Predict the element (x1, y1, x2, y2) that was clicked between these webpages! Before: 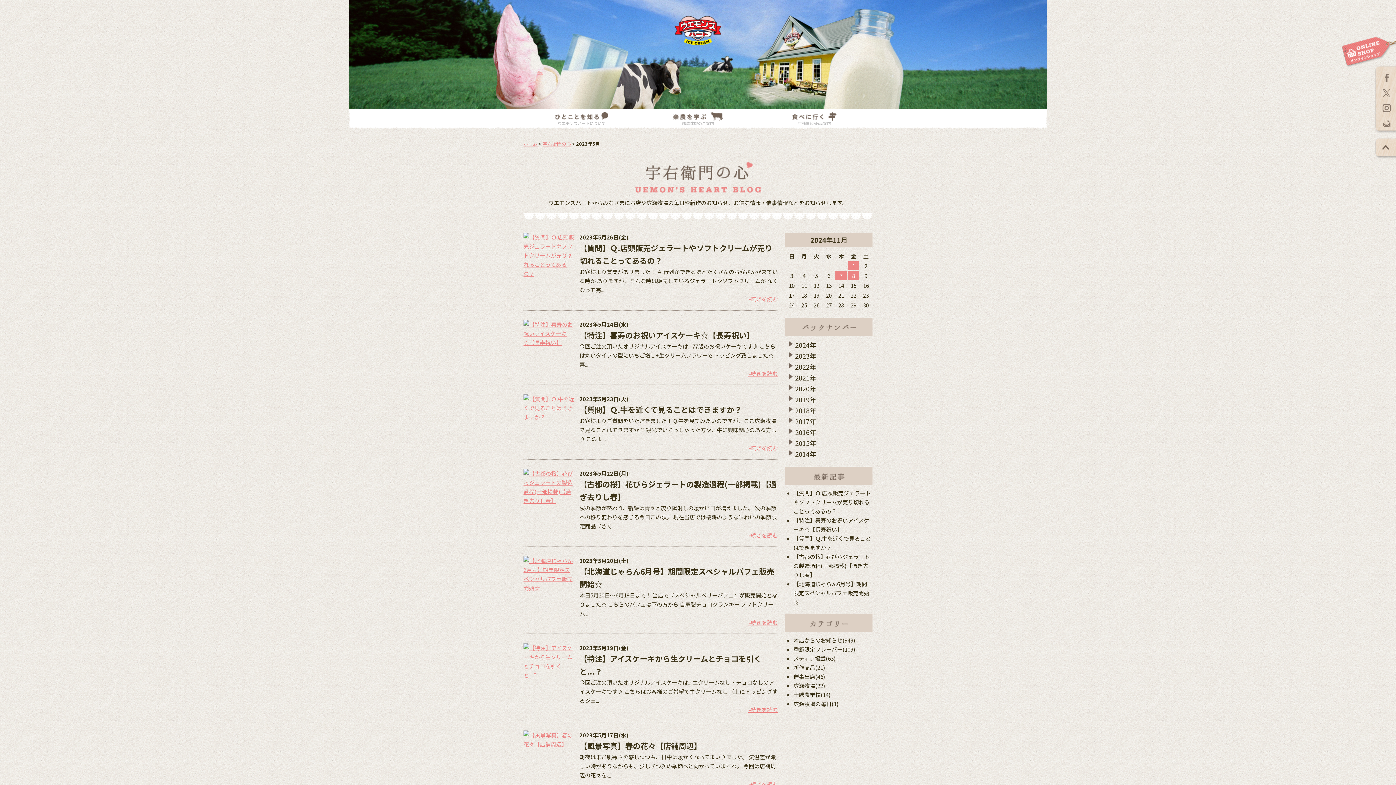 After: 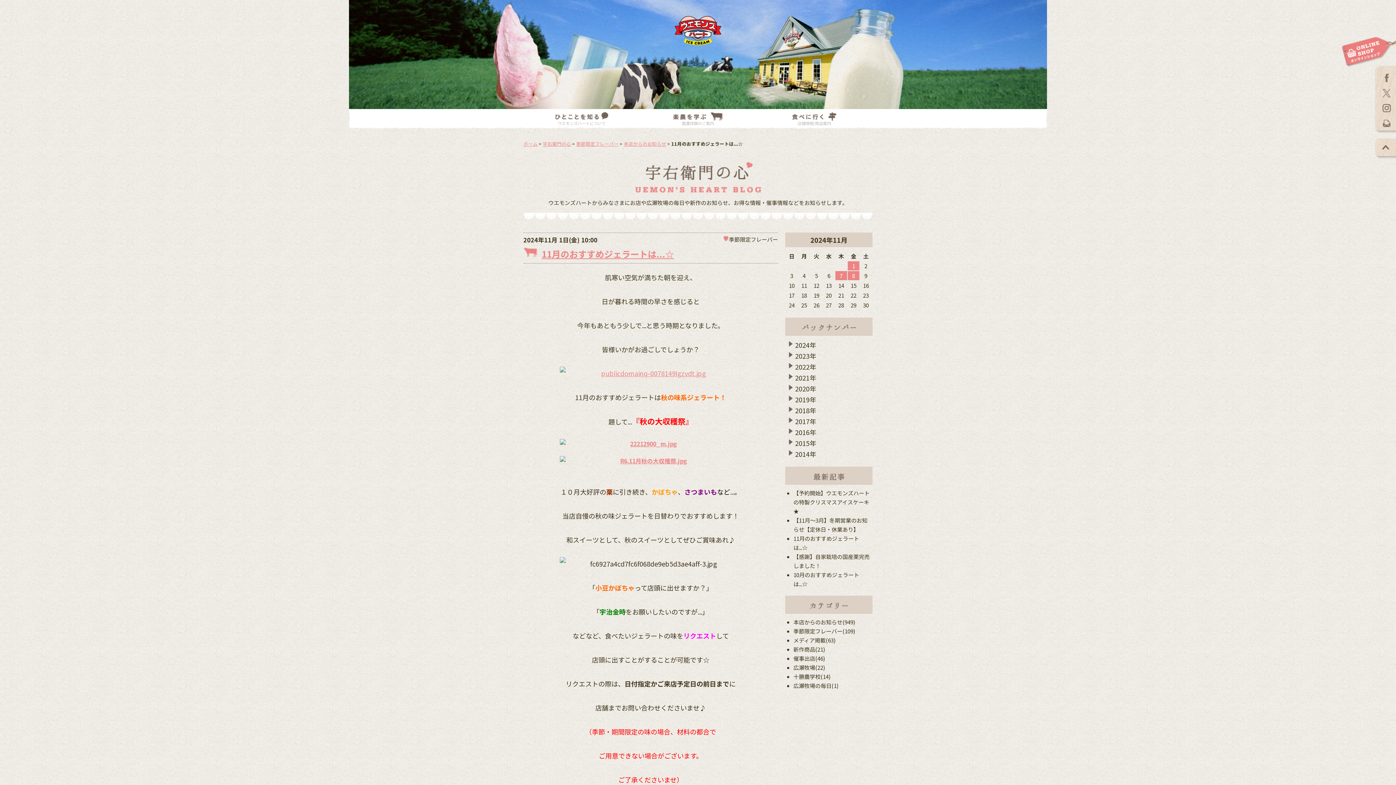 Action: label: 1 bbox: (848, 261, 859, 270)